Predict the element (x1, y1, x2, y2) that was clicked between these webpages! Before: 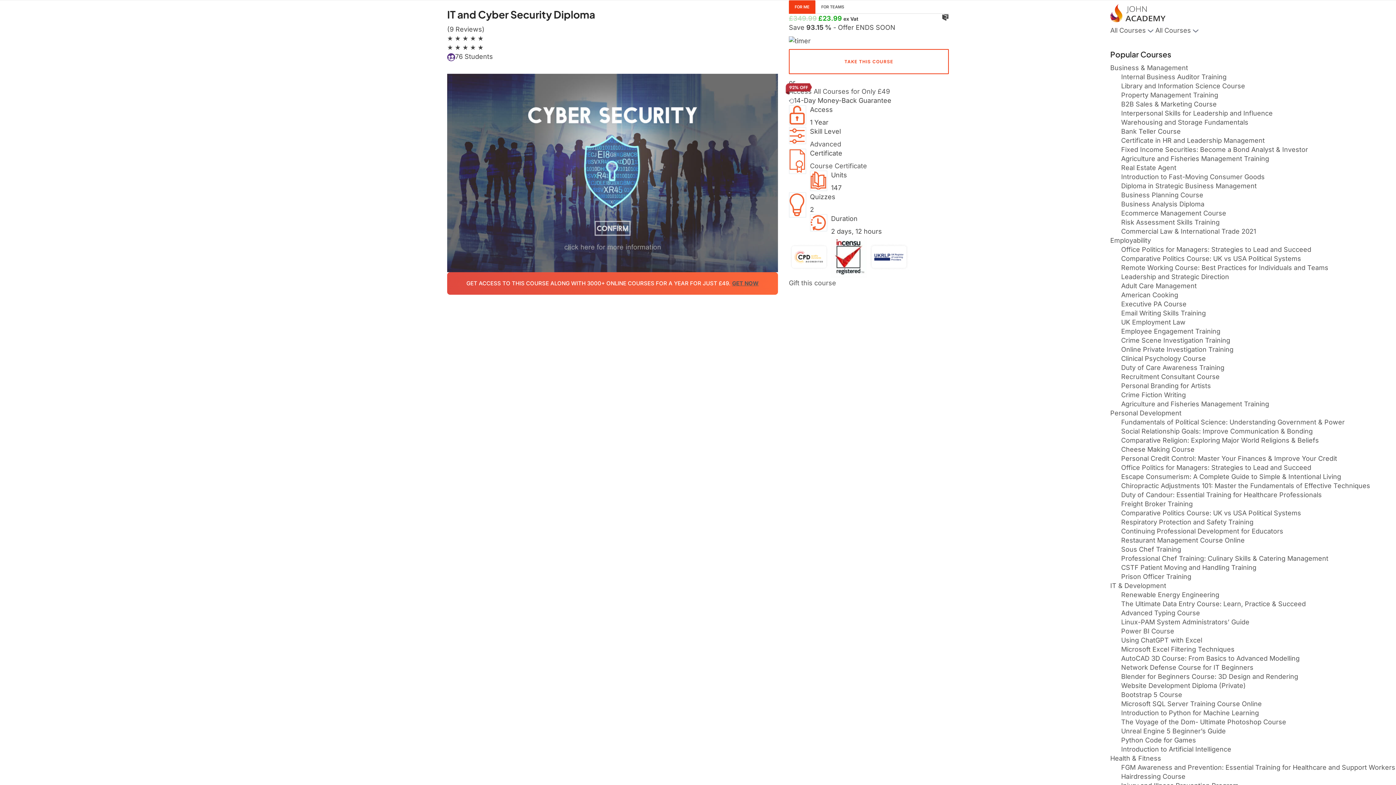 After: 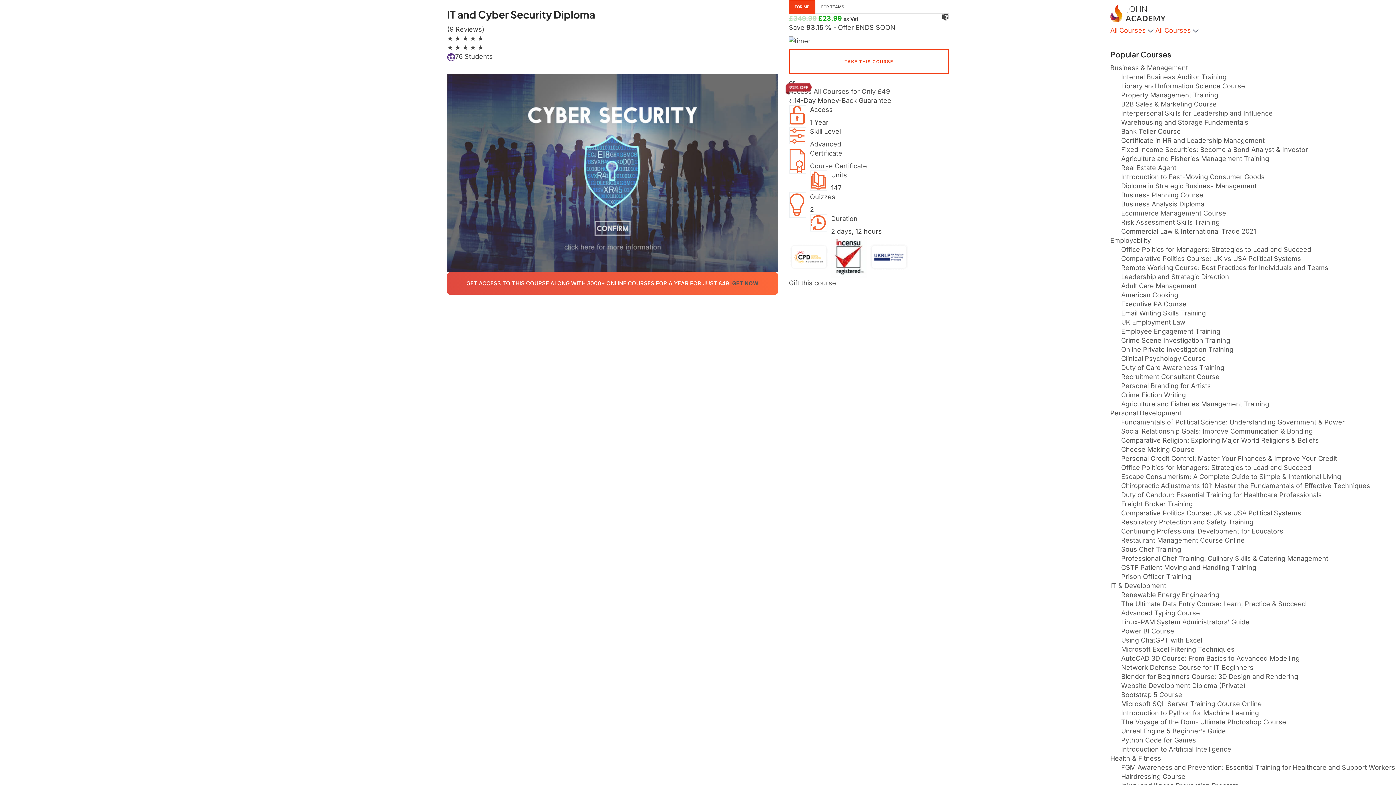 Action: bbox: (1155, 26, 1198, 34) label: All Courses 